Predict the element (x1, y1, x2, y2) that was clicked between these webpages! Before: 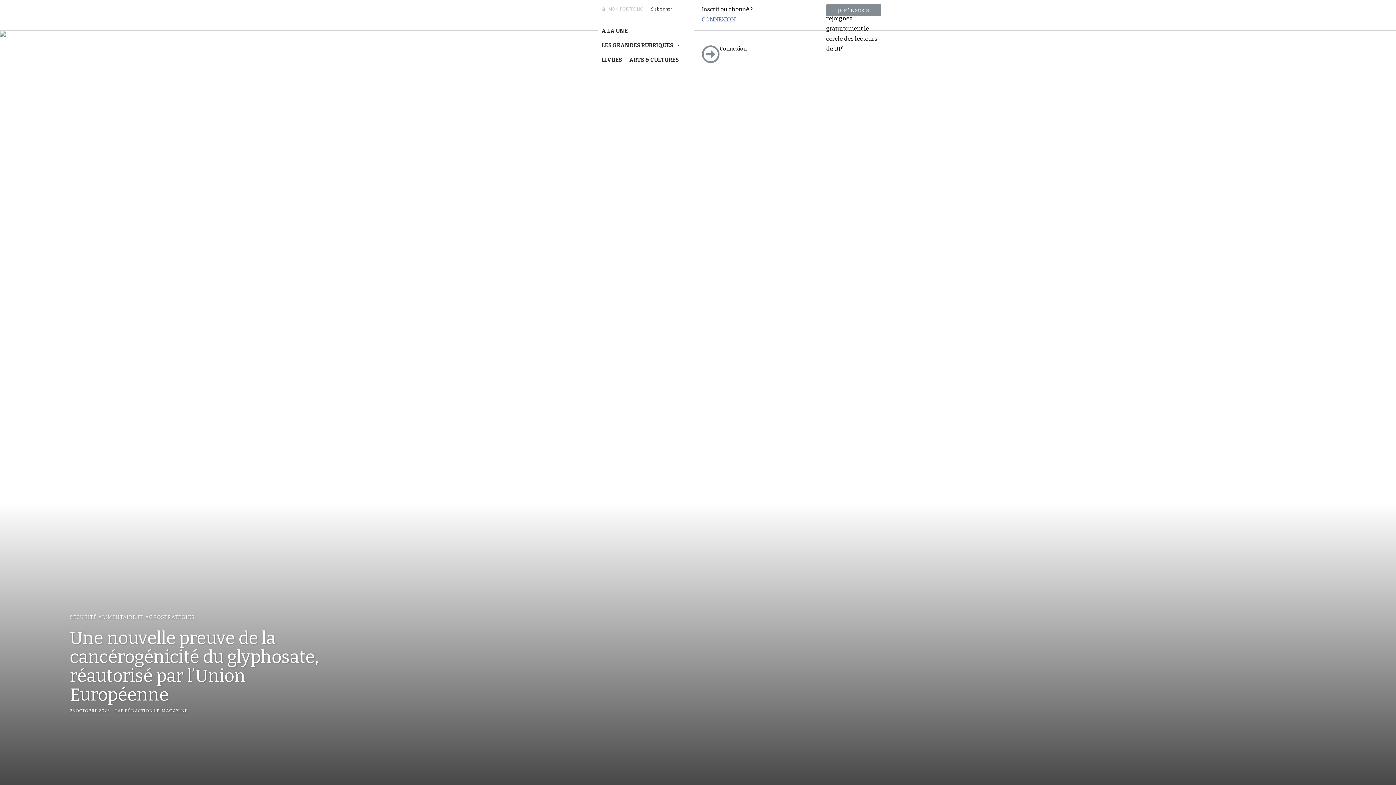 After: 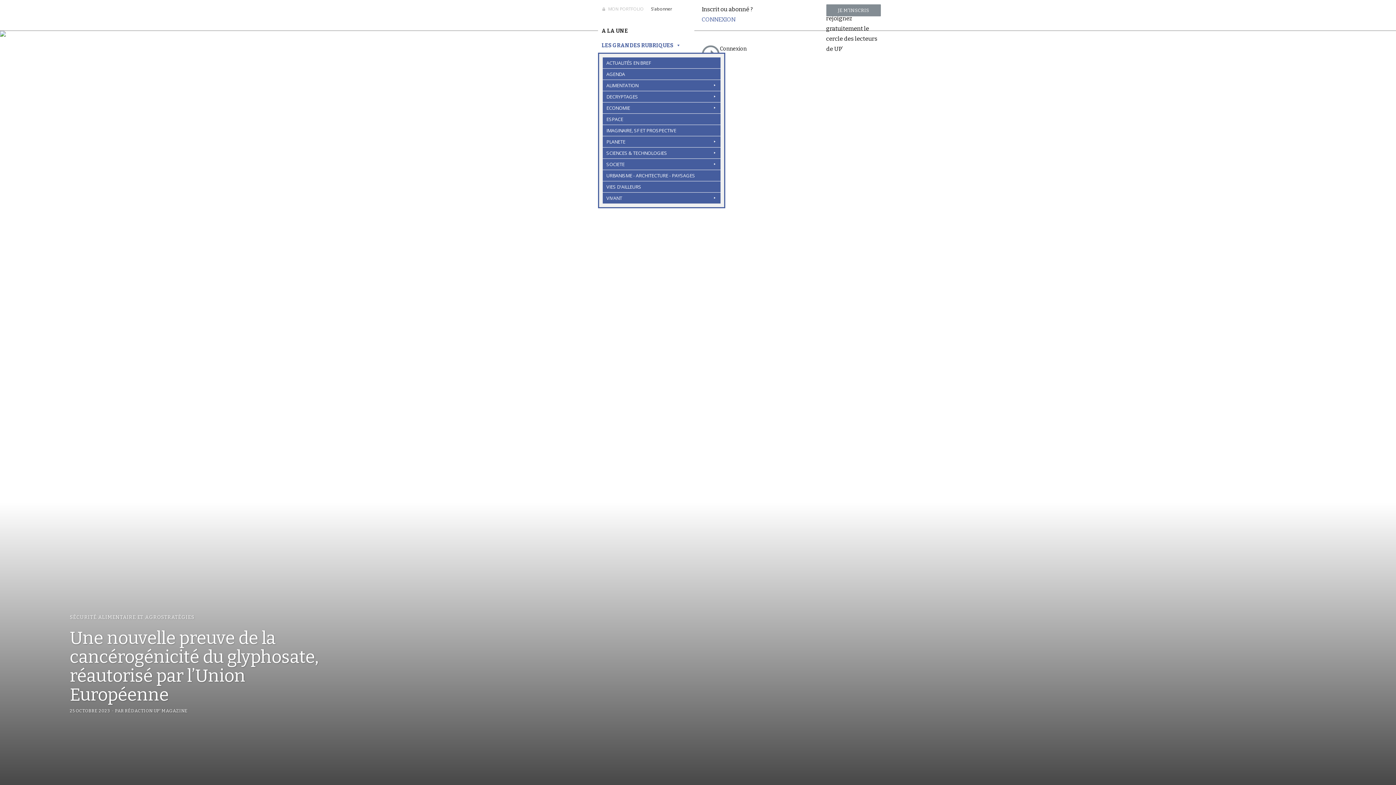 Action: label: LES GRANDES RUBRIQUES bbox: (598, 38, 684, 52)